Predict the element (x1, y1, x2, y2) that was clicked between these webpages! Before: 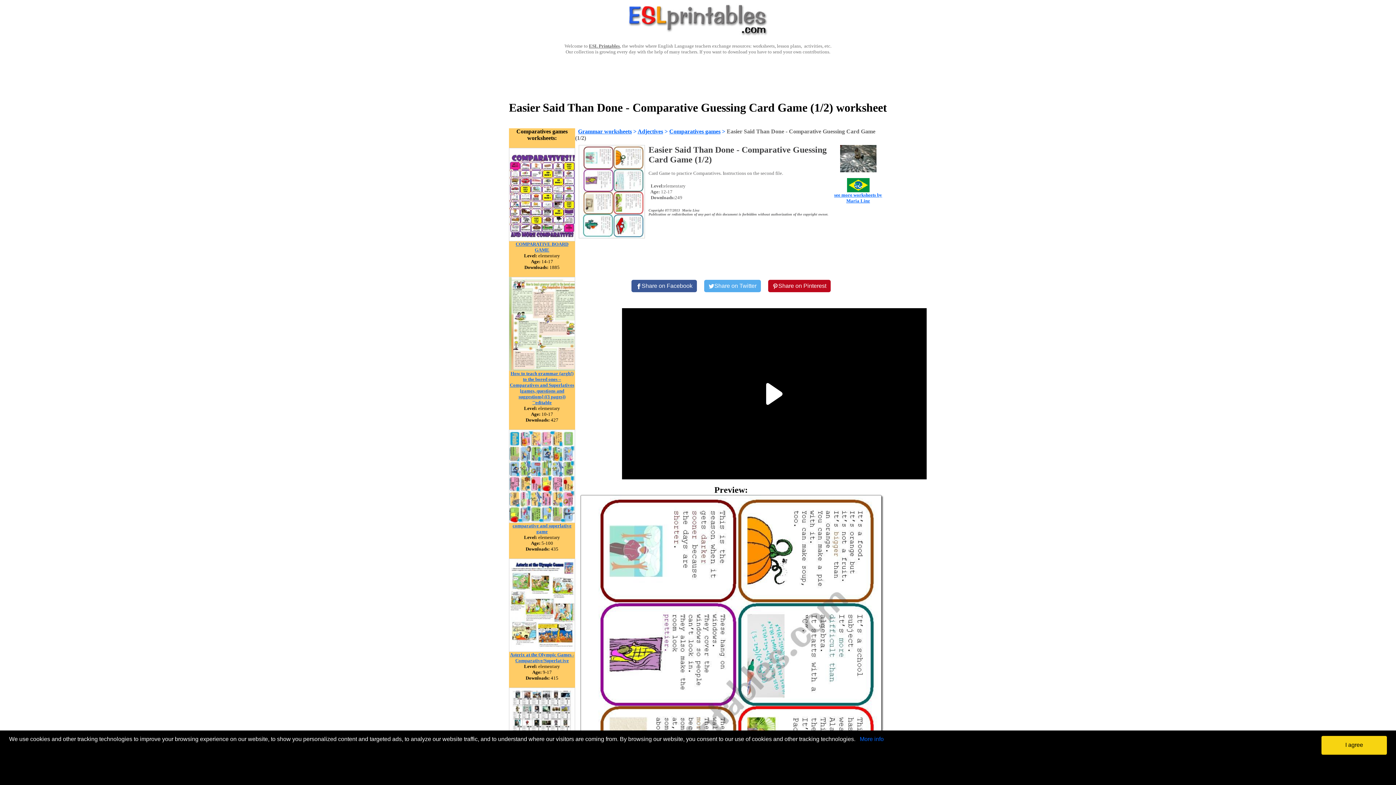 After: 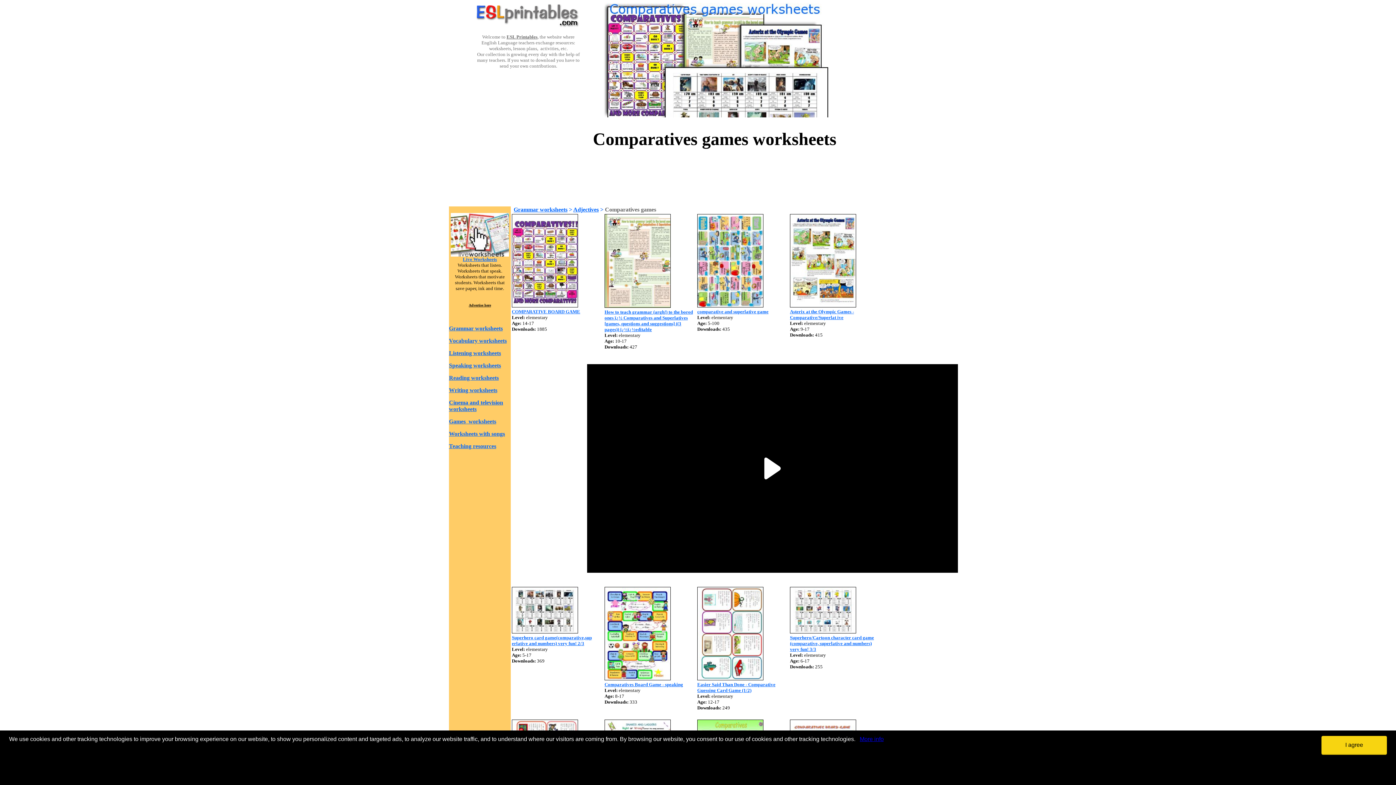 Action: label: Comparatives games bbox: (669, 128, 720, 134)